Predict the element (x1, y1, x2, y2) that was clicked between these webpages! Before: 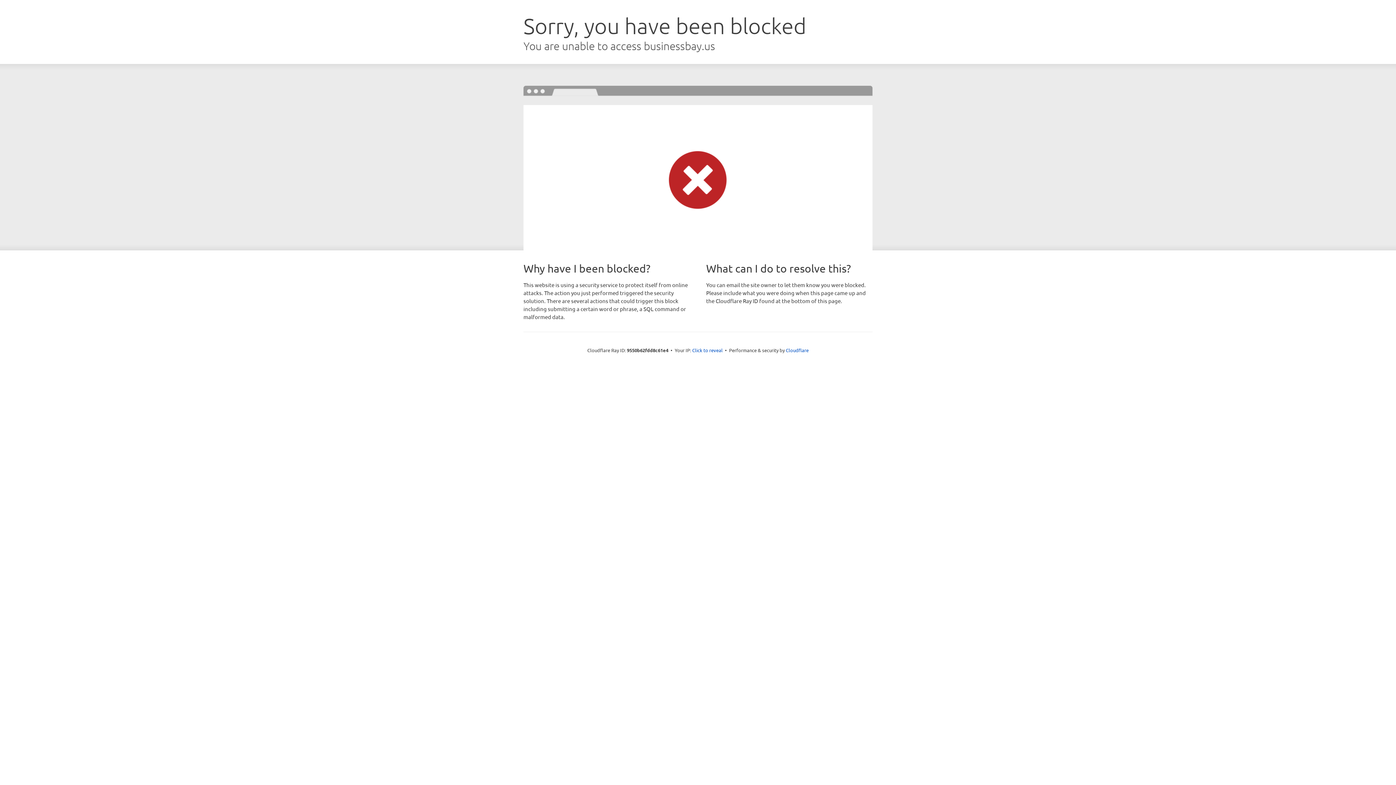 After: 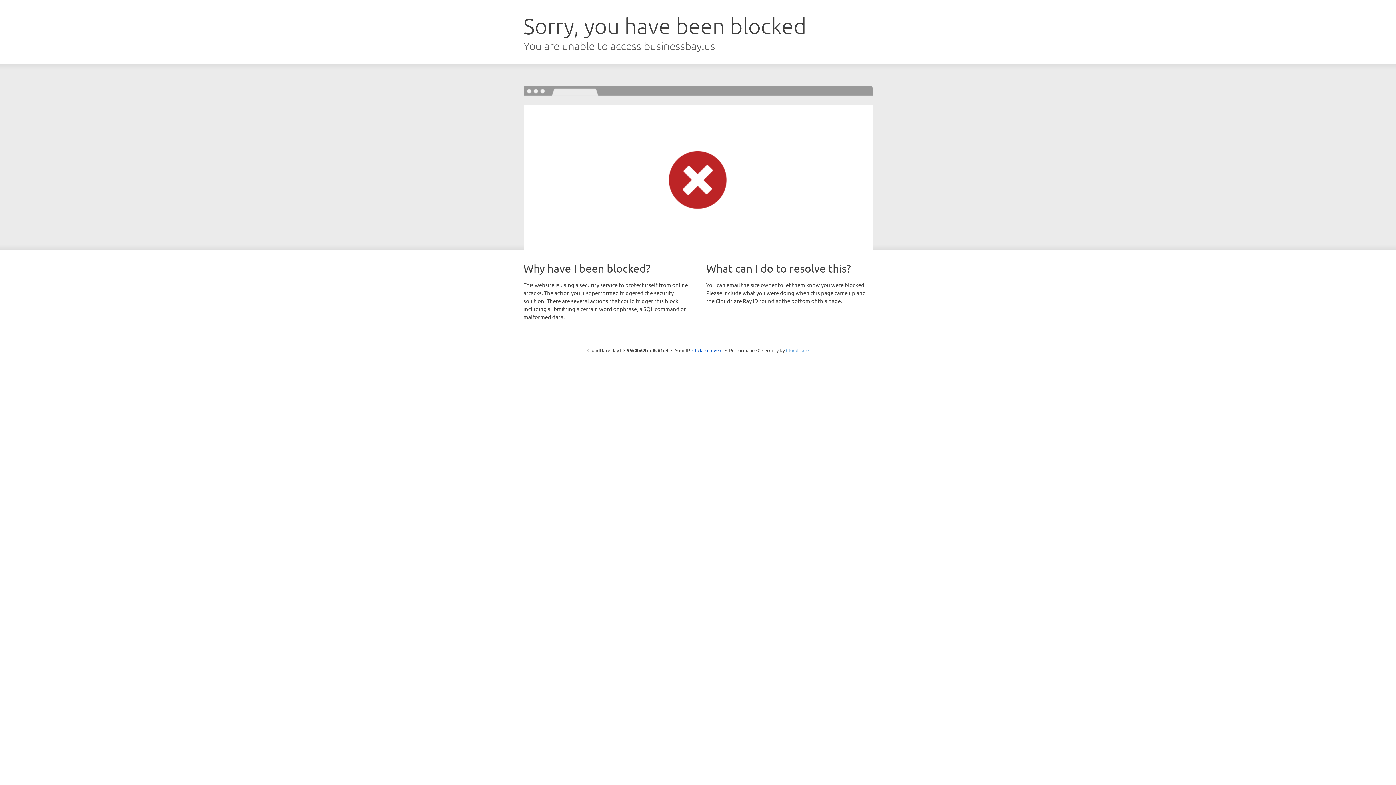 Action: bbox: (786, 347, 808, 353) label: Cloudflare